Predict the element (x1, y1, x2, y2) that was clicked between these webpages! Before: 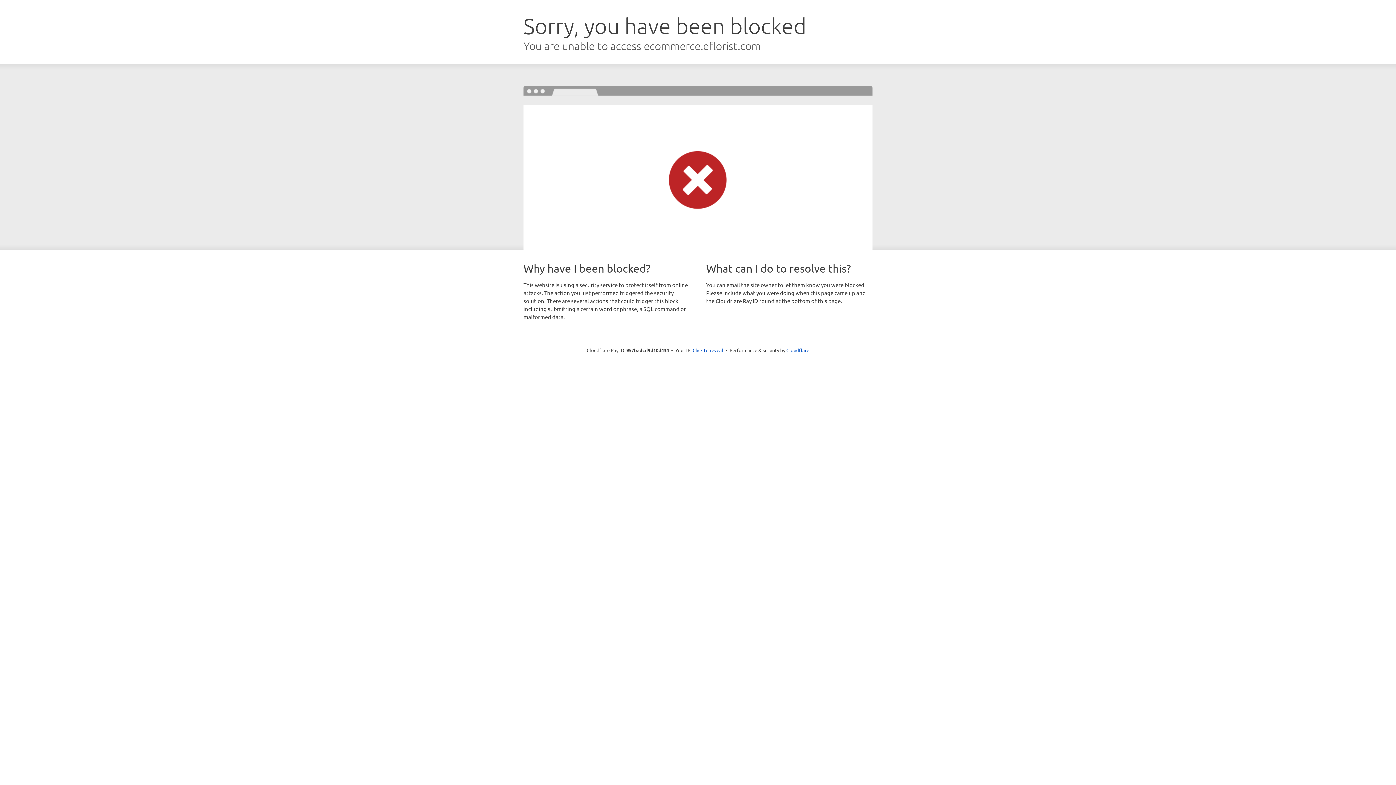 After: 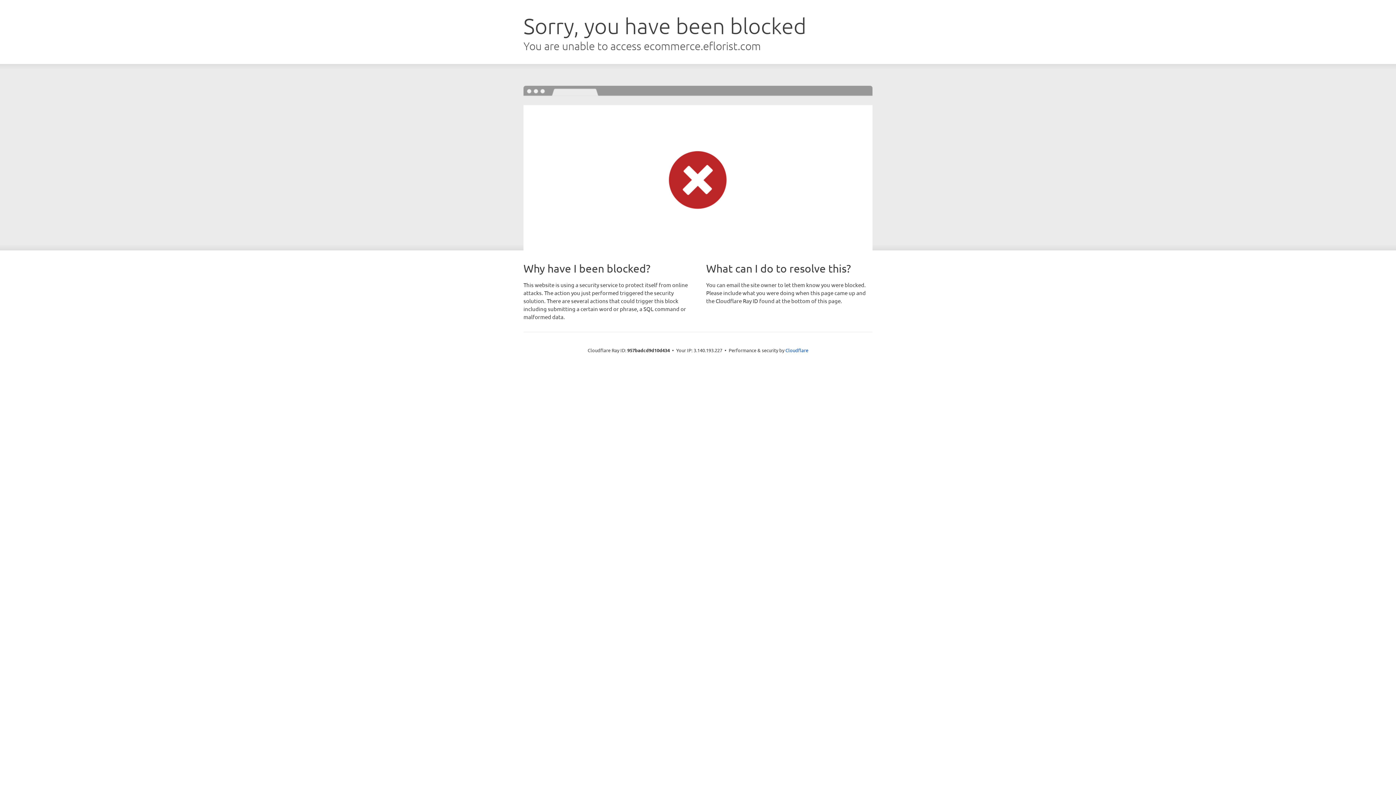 Action: bbox: (692, 346, 723, 353) label: Click to reveal